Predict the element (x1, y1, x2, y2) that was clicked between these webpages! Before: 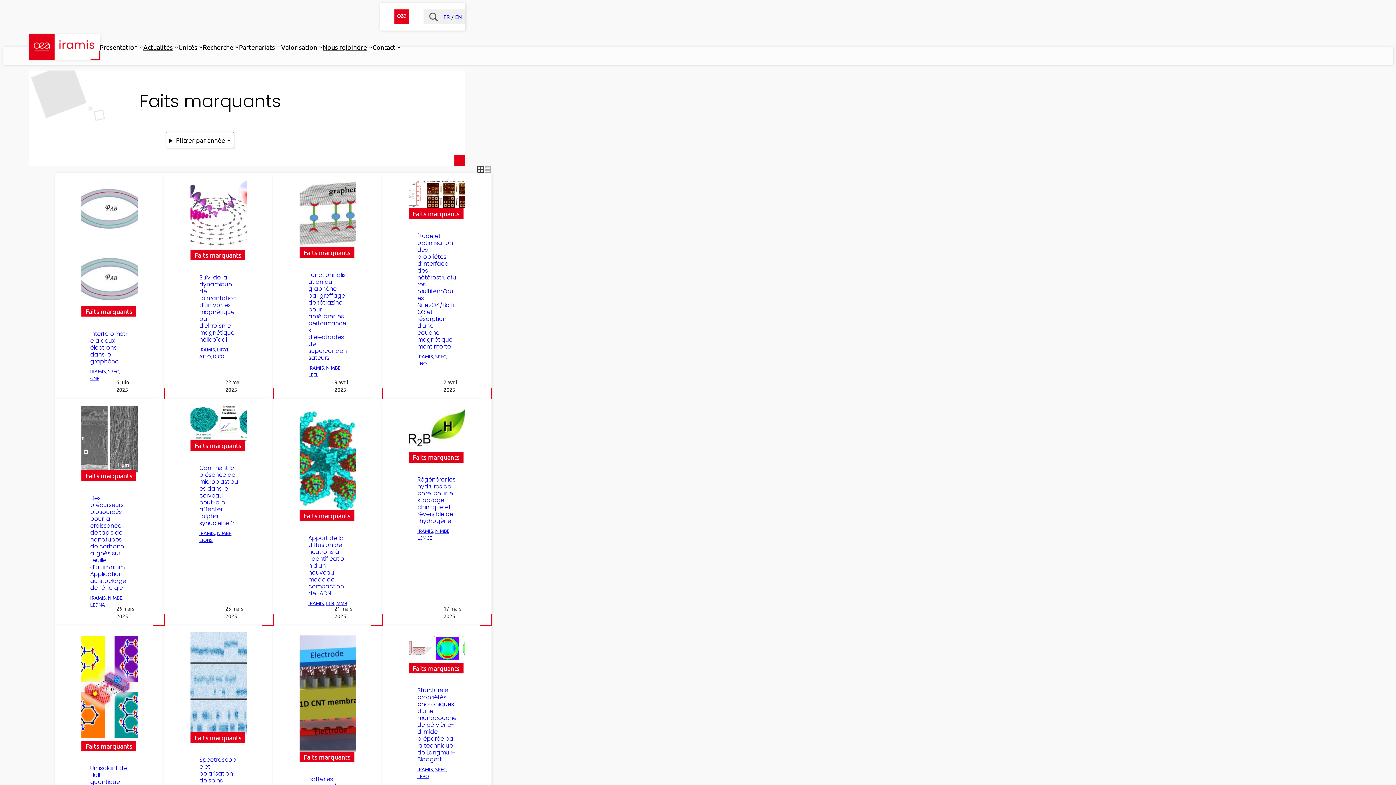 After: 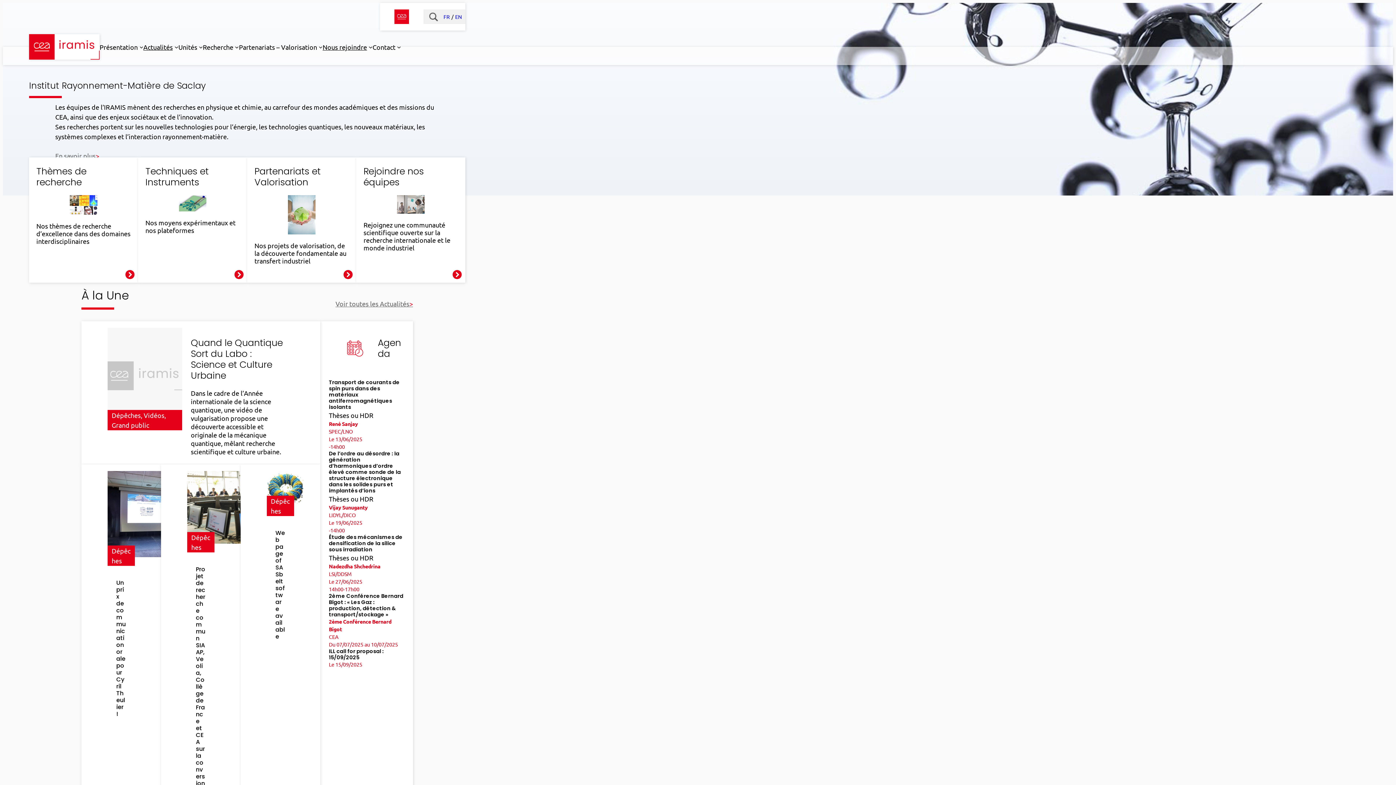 Action: label: IRAMIS bbox: (90, 594, 105, 601)